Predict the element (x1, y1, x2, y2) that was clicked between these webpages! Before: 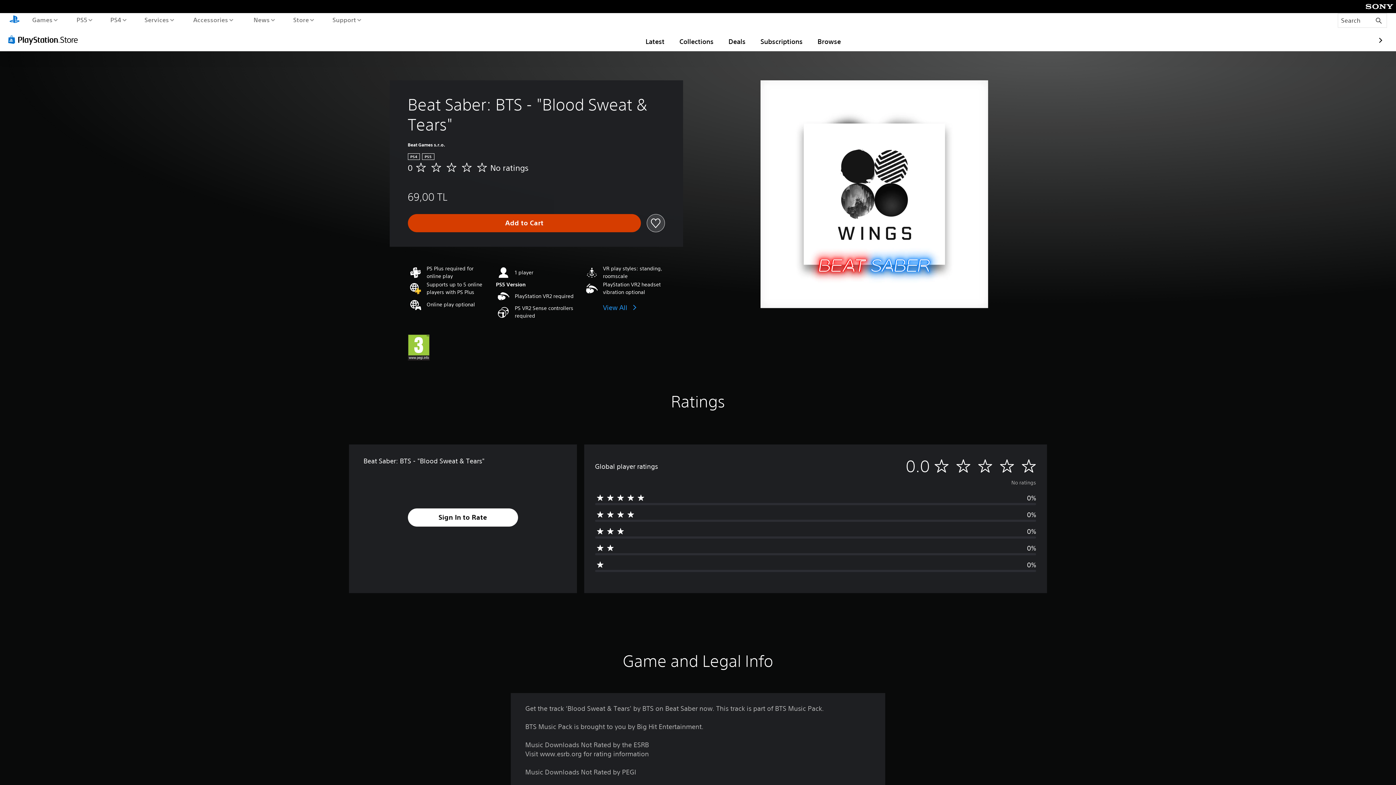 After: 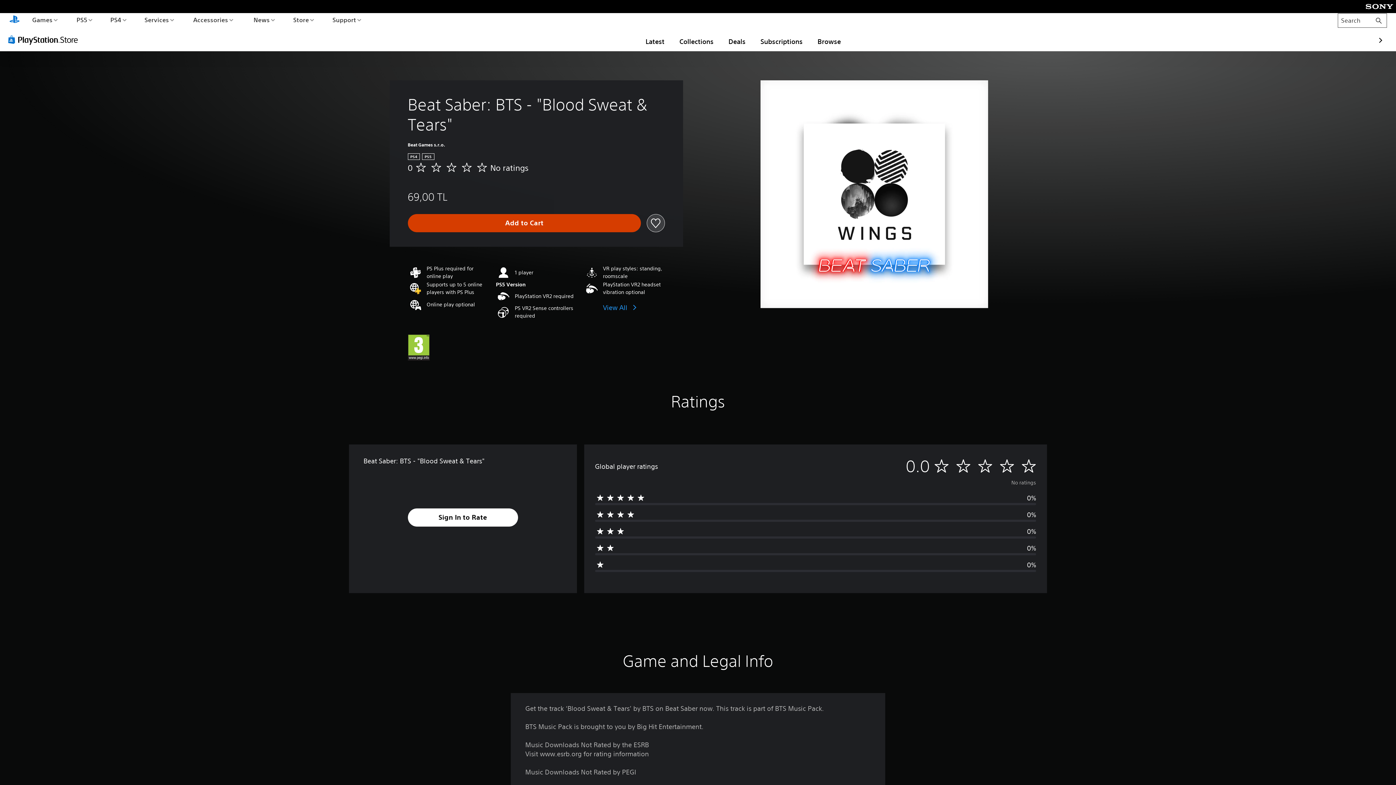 Action: bbox: (1338, 13, 1387, 27) label: Search